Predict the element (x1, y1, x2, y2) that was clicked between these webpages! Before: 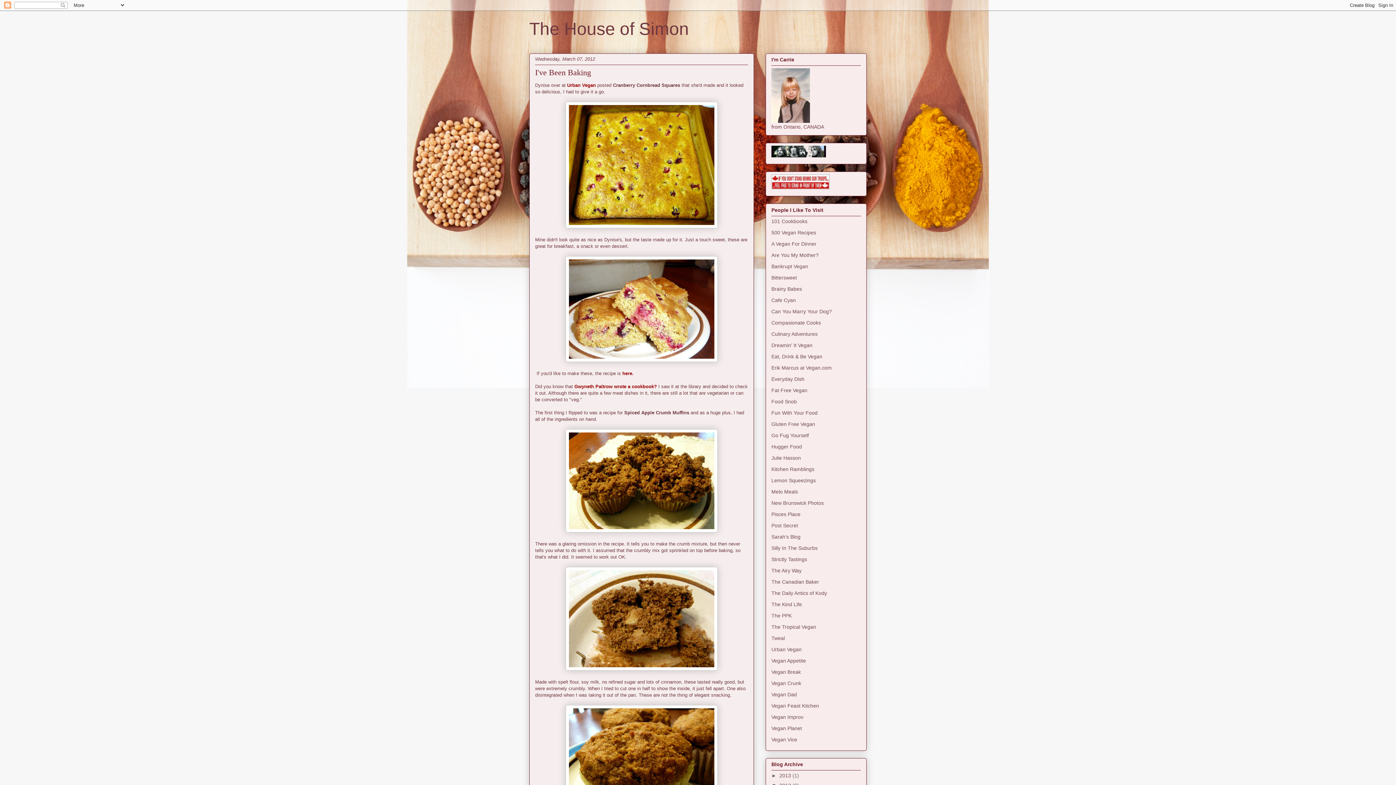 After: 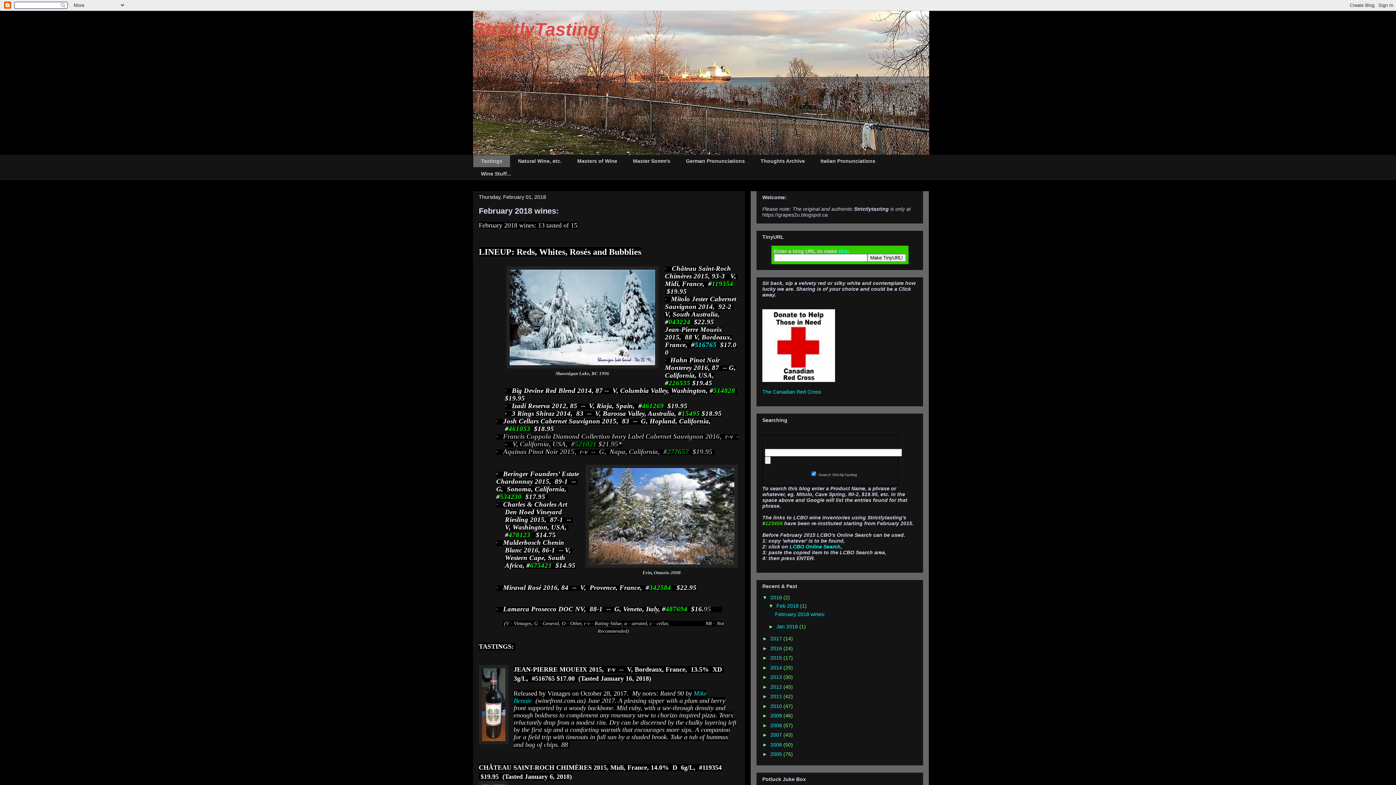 Action: bbox: (771, 556, 807, 562) label: Strictly Tastings